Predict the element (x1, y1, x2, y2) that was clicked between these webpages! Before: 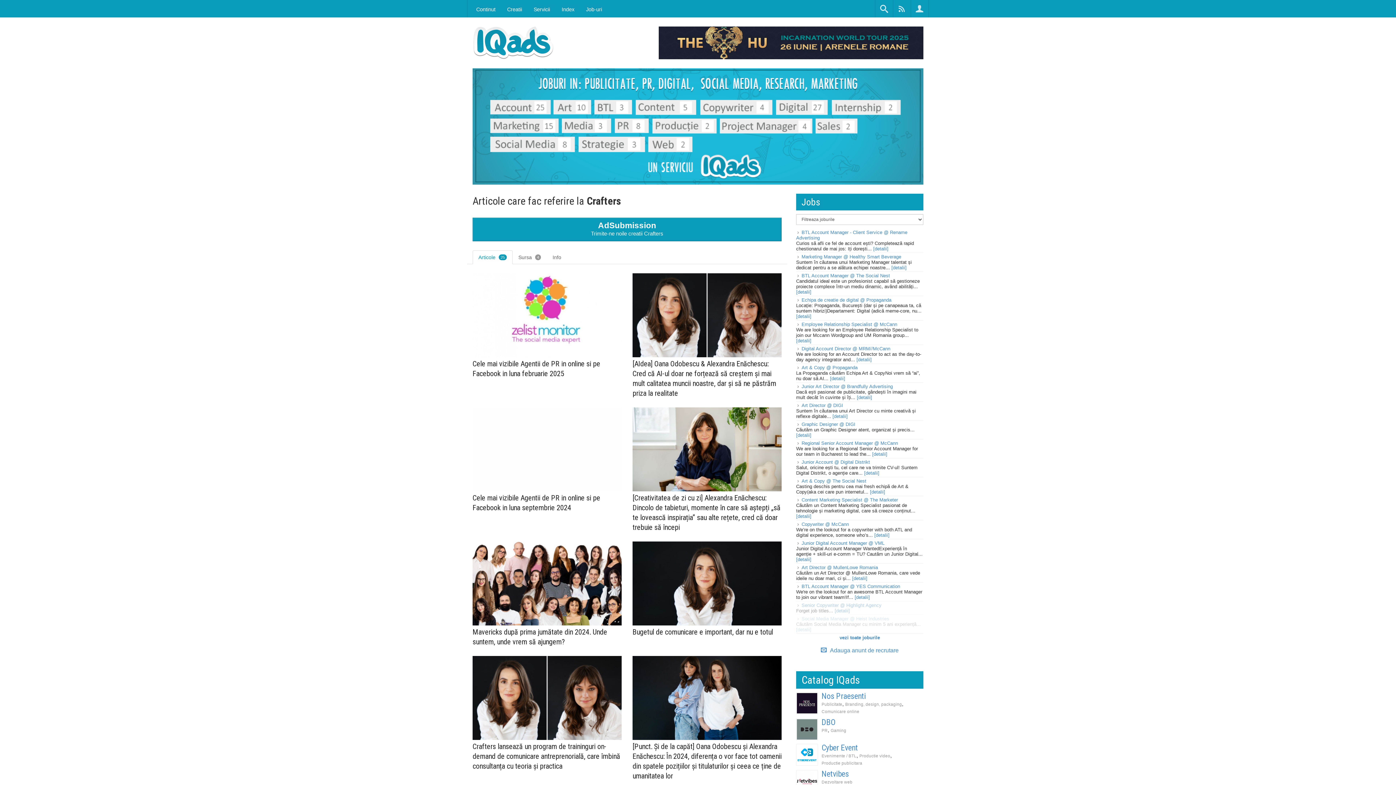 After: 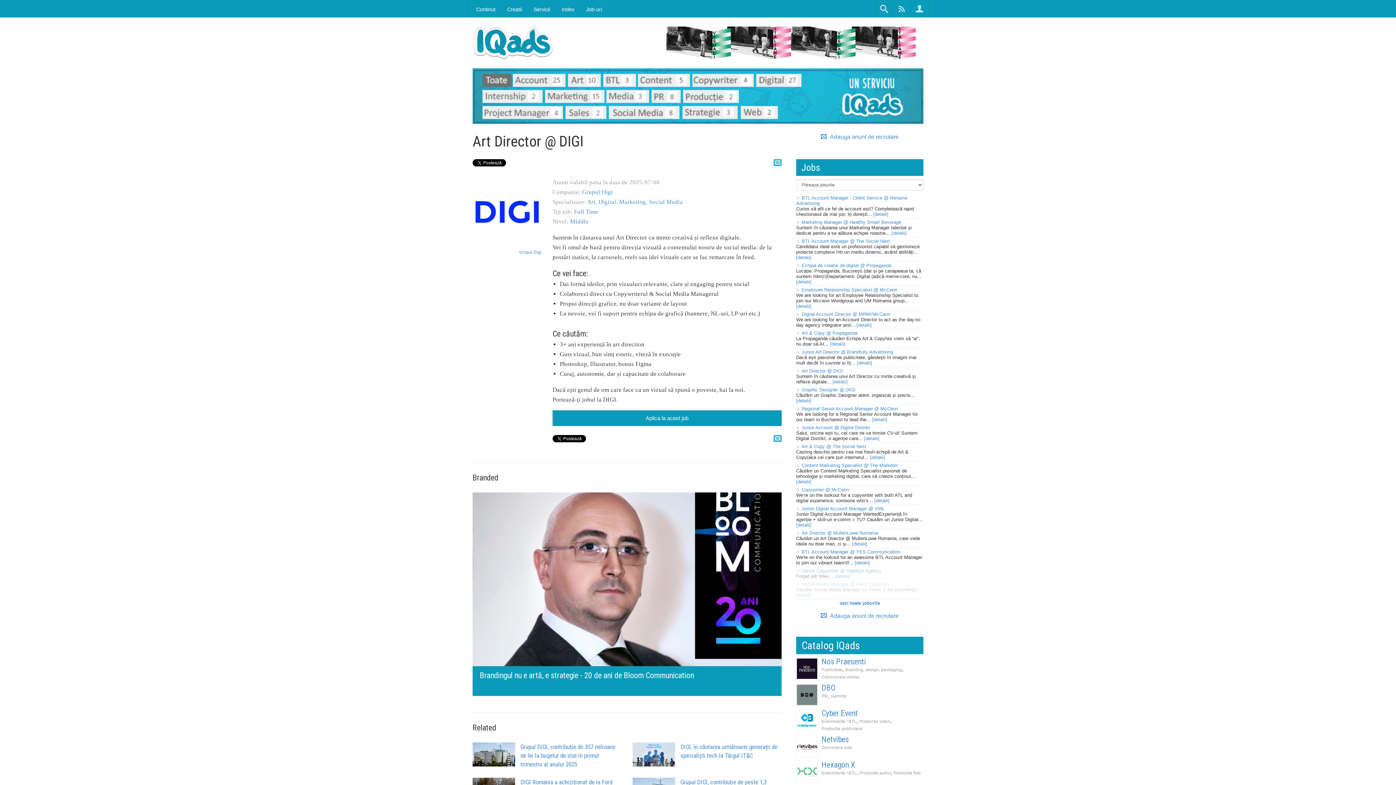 Action: label: Art Director @ DIGI bbox: (801, 402, 843, 408)